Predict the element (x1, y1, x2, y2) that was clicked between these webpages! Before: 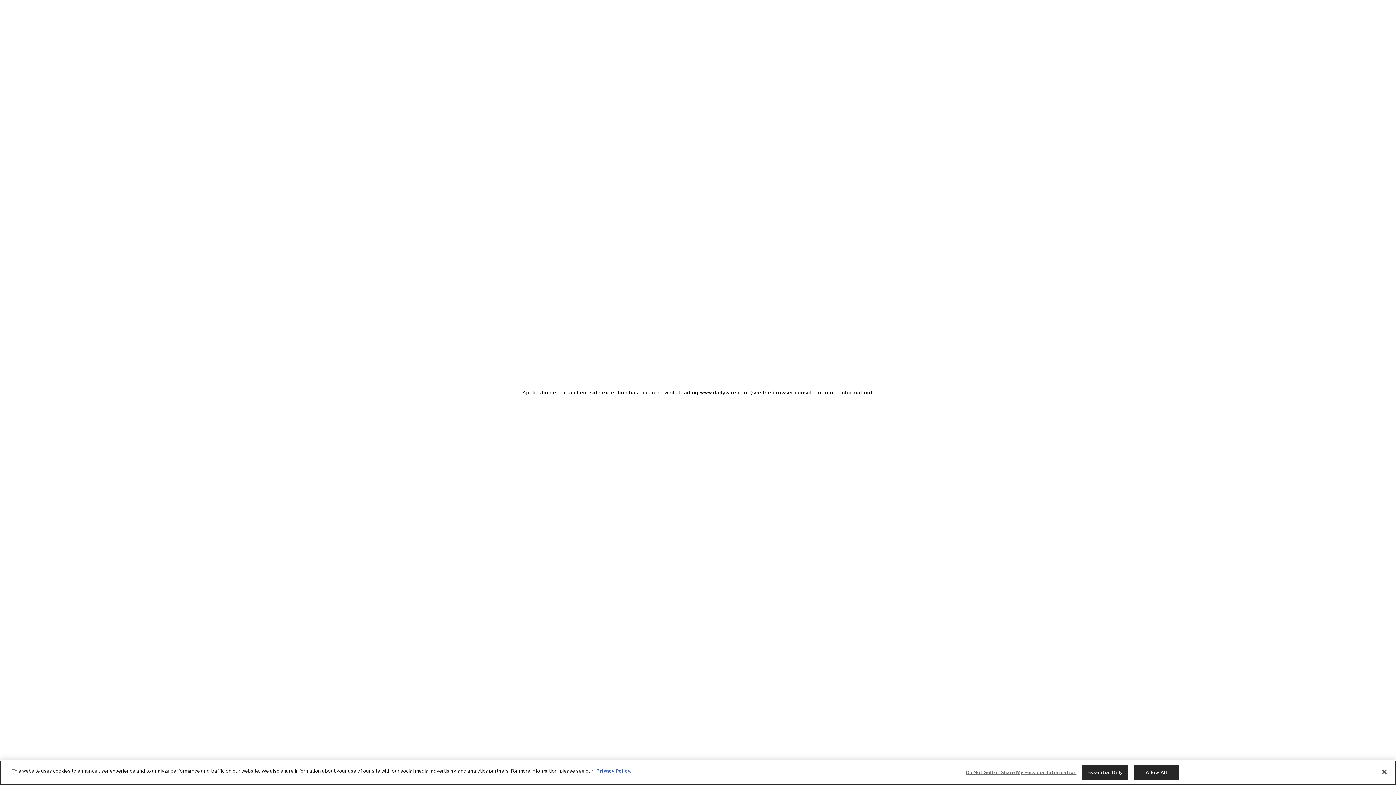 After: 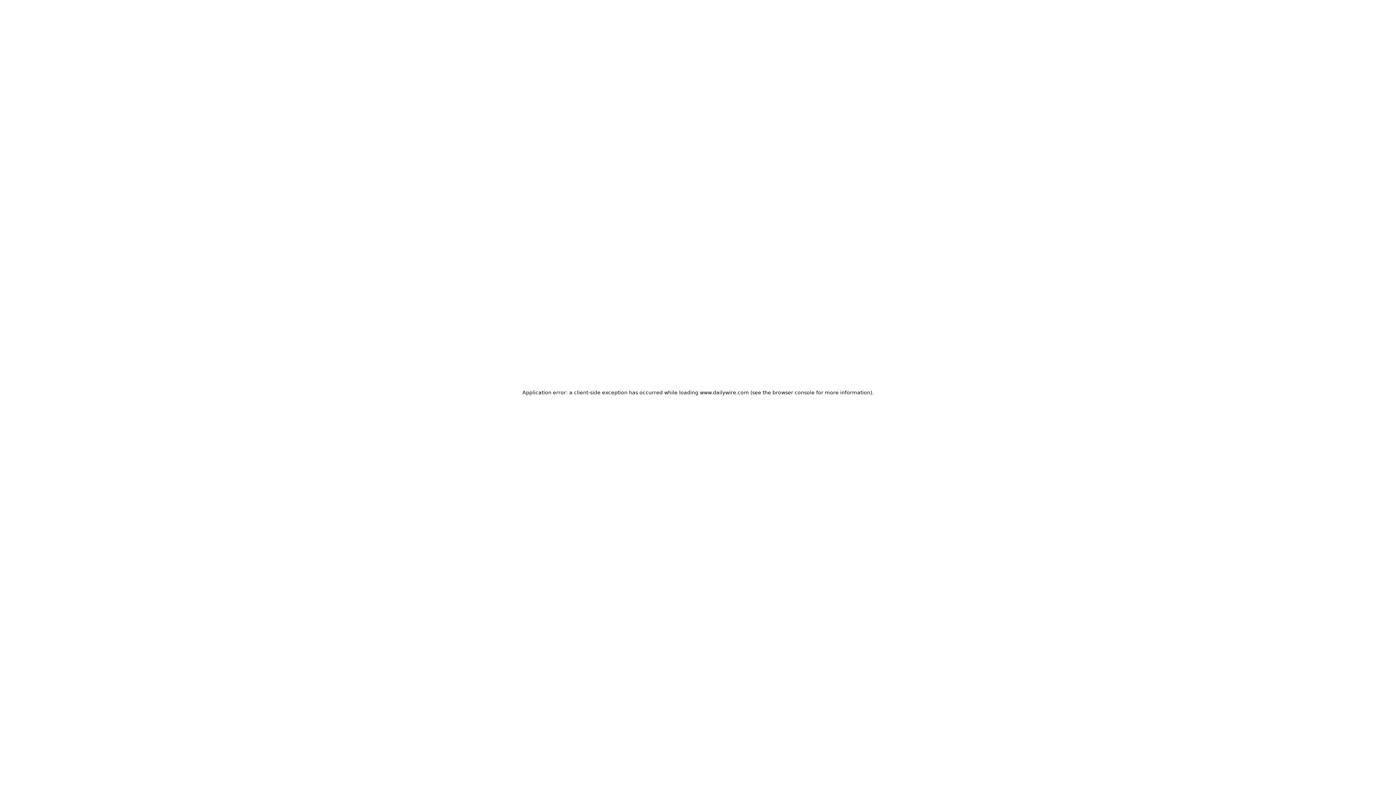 Action: label: Allow All bbox: (1133, 765, 1179, 780)